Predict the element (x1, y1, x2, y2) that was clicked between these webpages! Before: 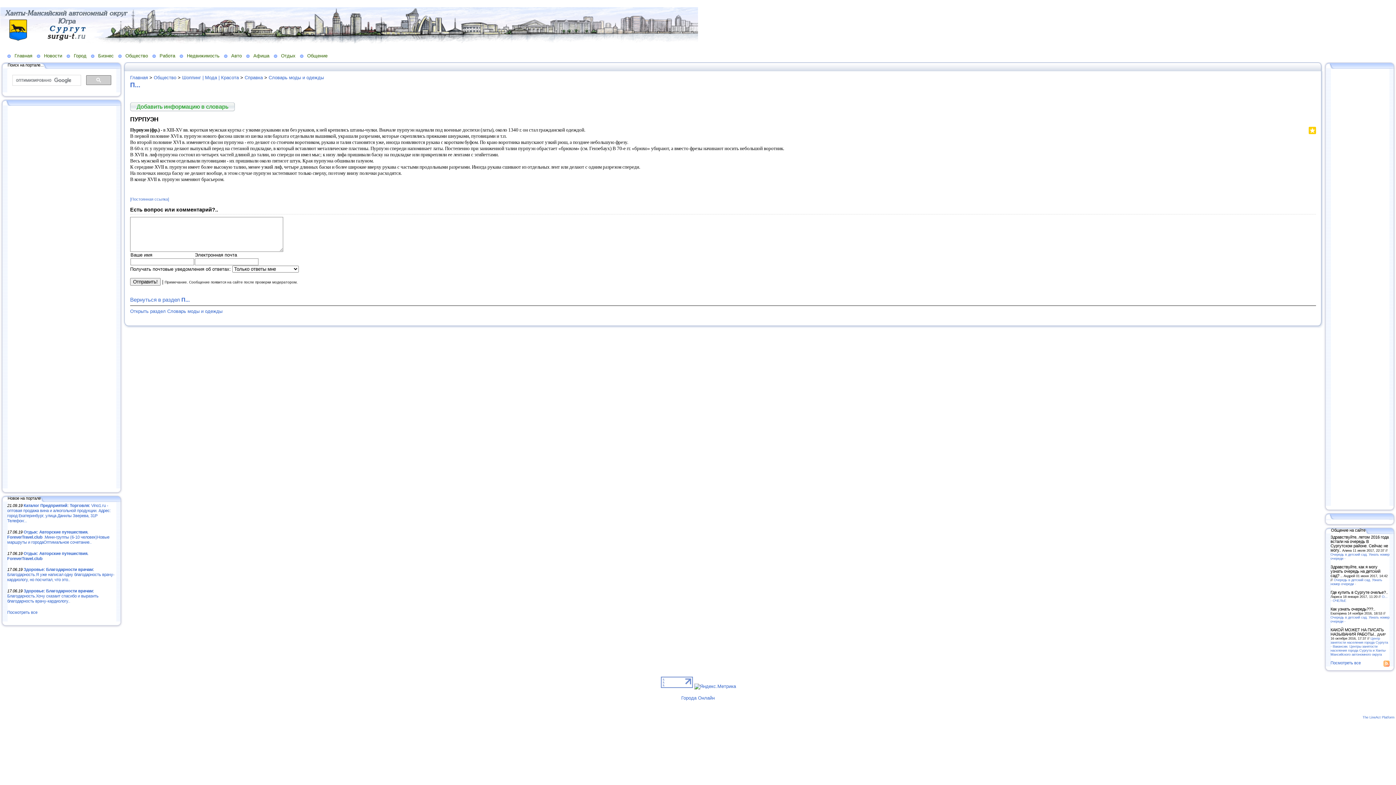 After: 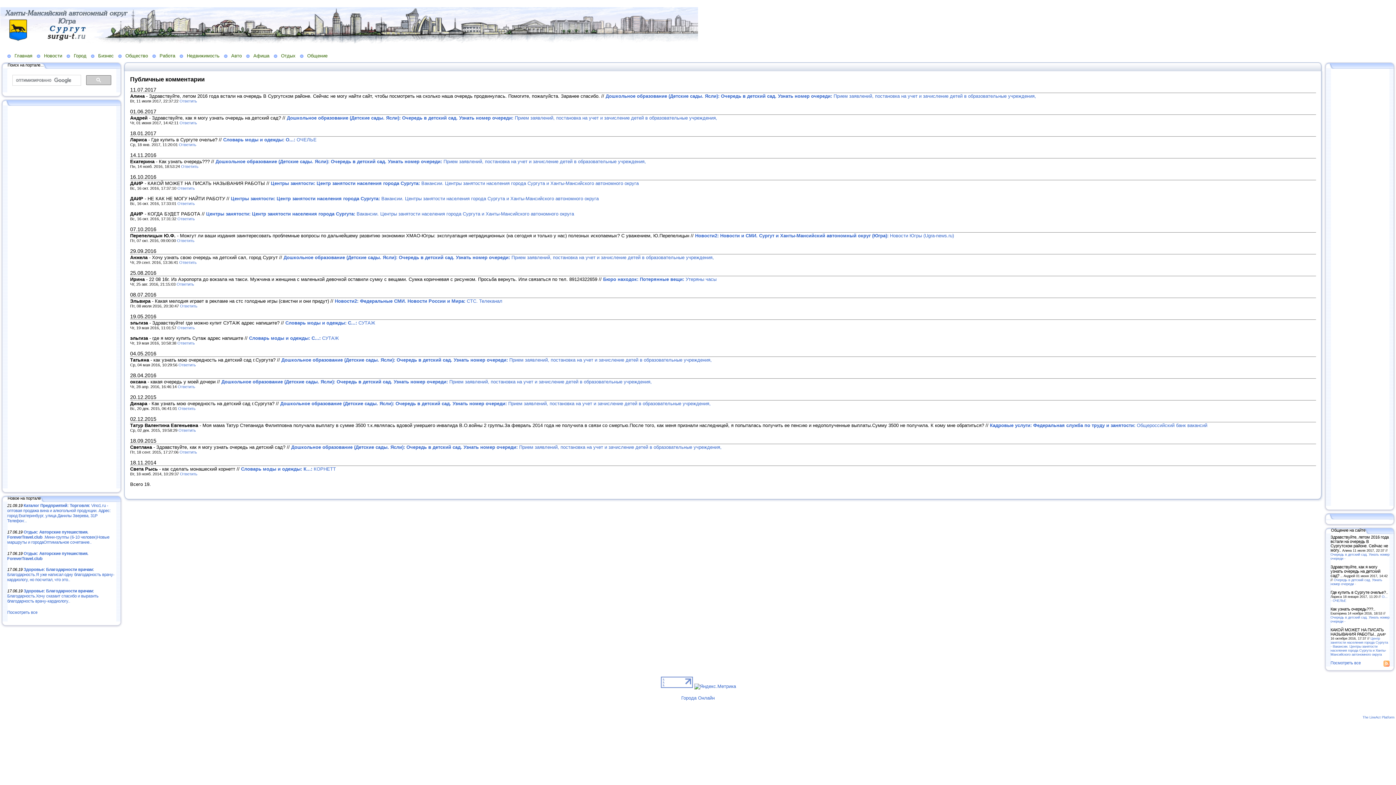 Action: bbox: (1330, 660, 1361, 665) label: Посмотреть все